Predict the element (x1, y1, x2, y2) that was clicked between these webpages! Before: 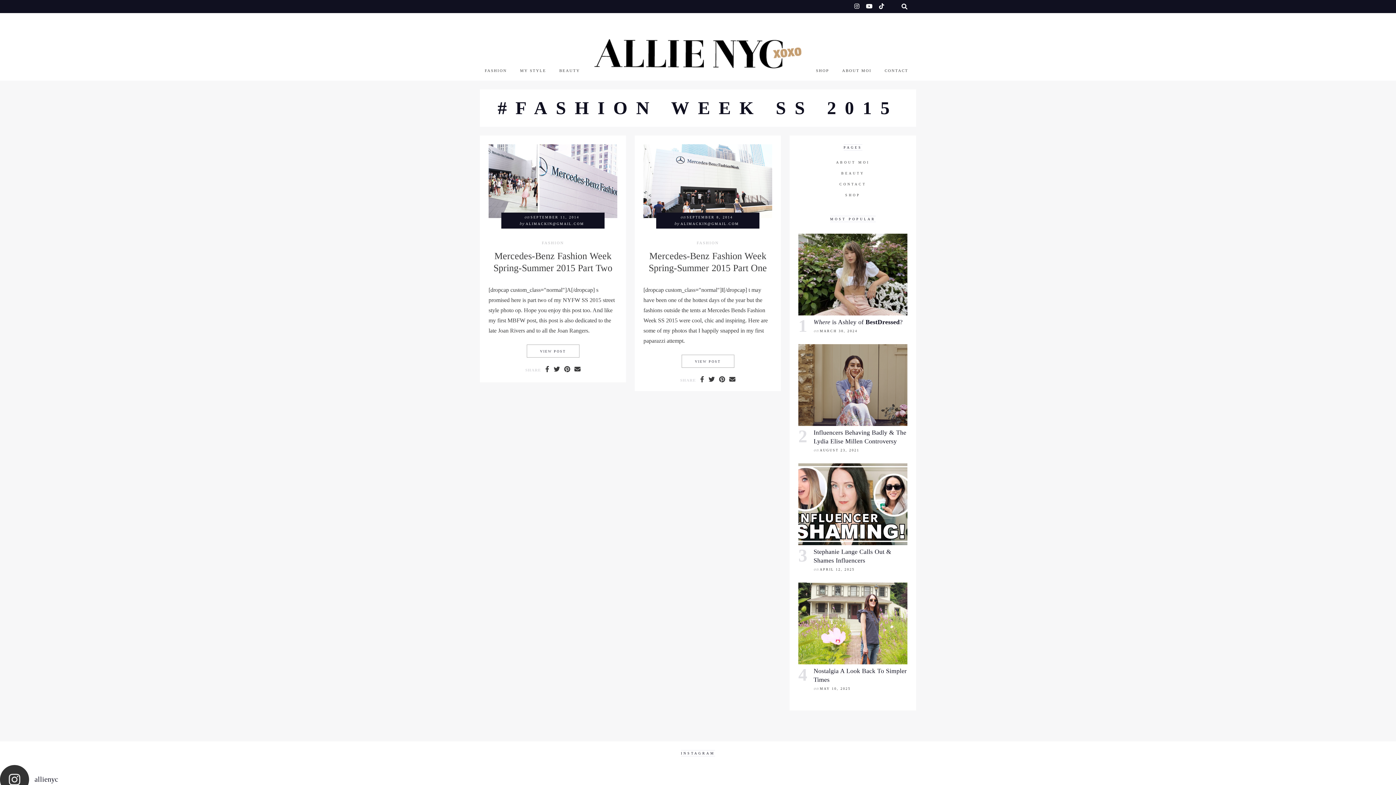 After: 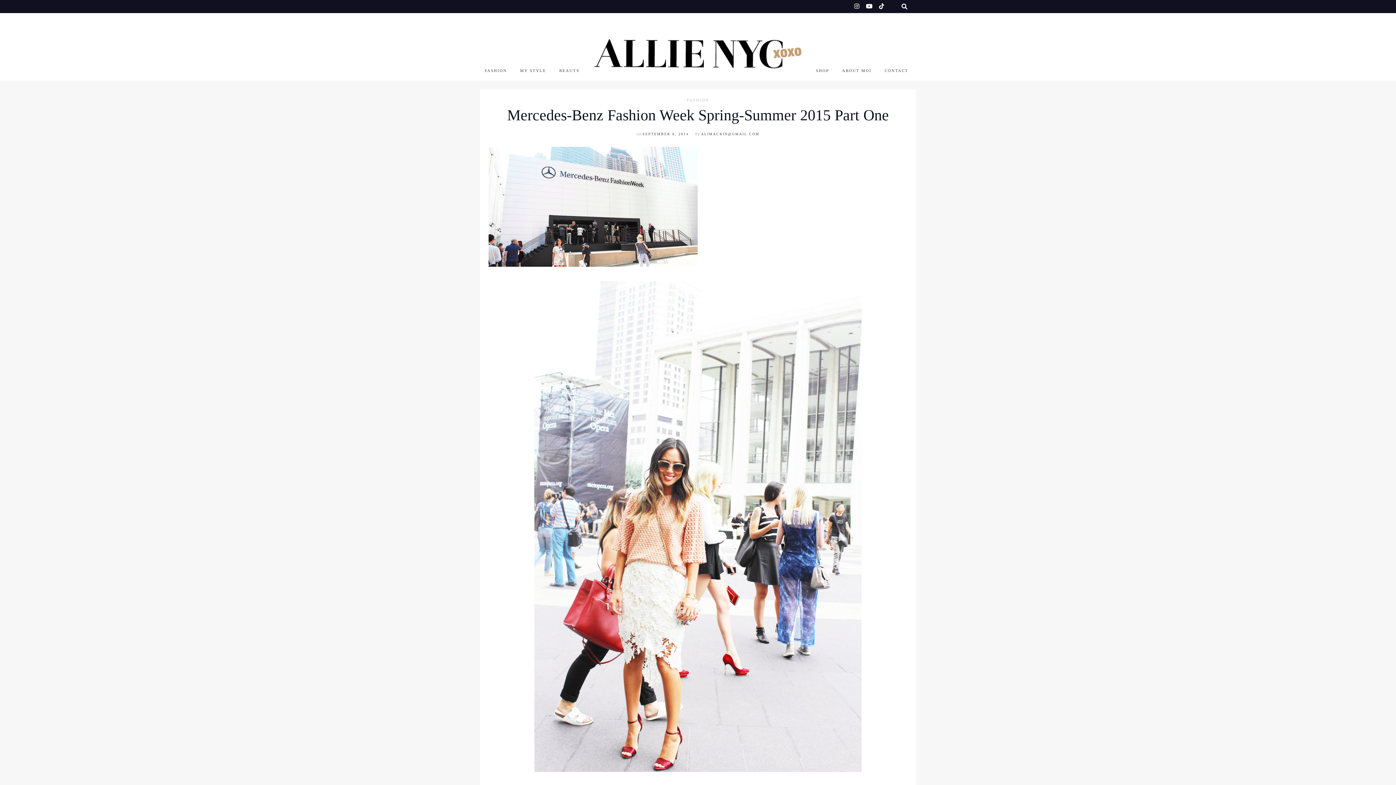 Action: label: VIEW POST
MERCEDES-BENZ FASHION WEEK SPRING-SUMMER 2015 PART ONE bbox: (643, 354, 772, 368)